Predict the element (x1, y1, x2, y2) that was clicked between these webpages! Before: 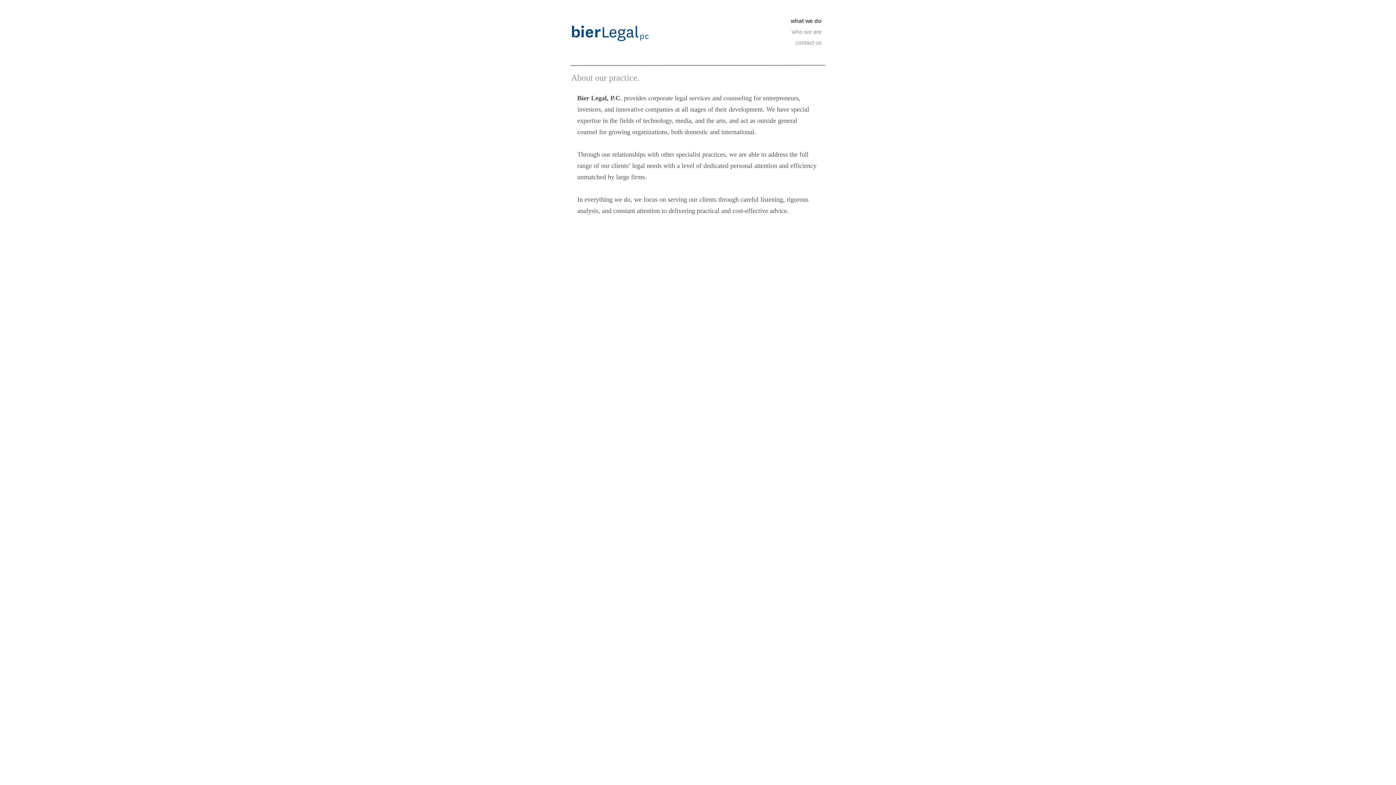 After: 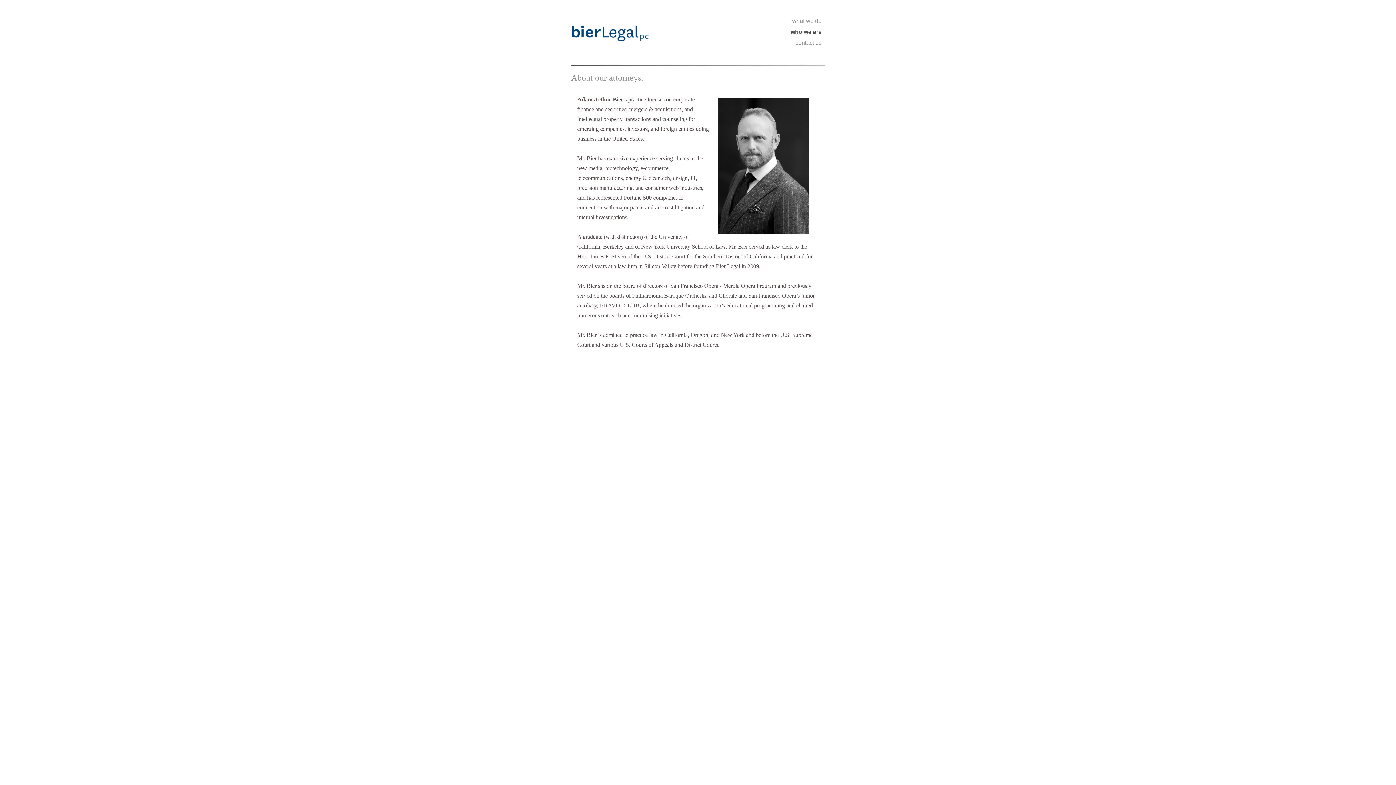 Action: bbox: (792, 28, 821, 34) label: who we are
